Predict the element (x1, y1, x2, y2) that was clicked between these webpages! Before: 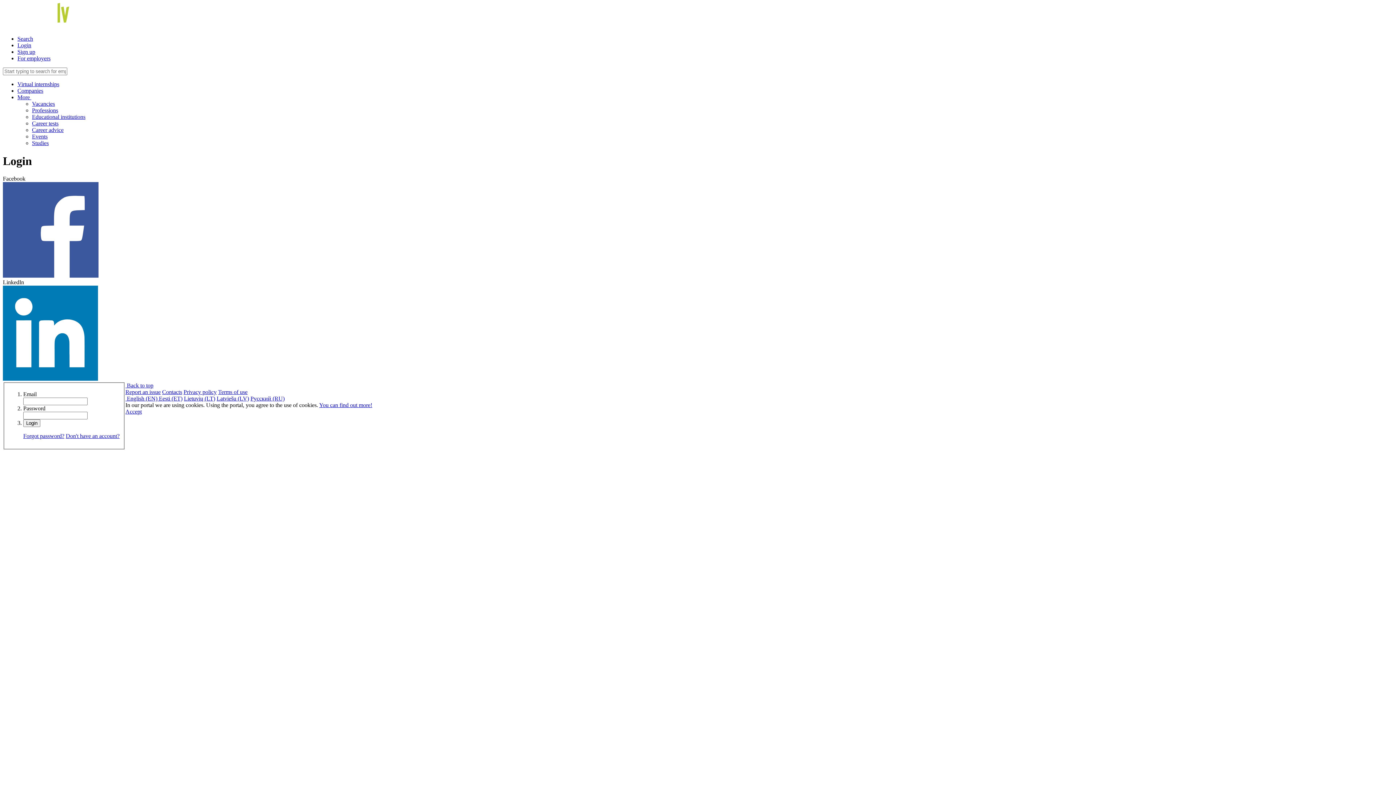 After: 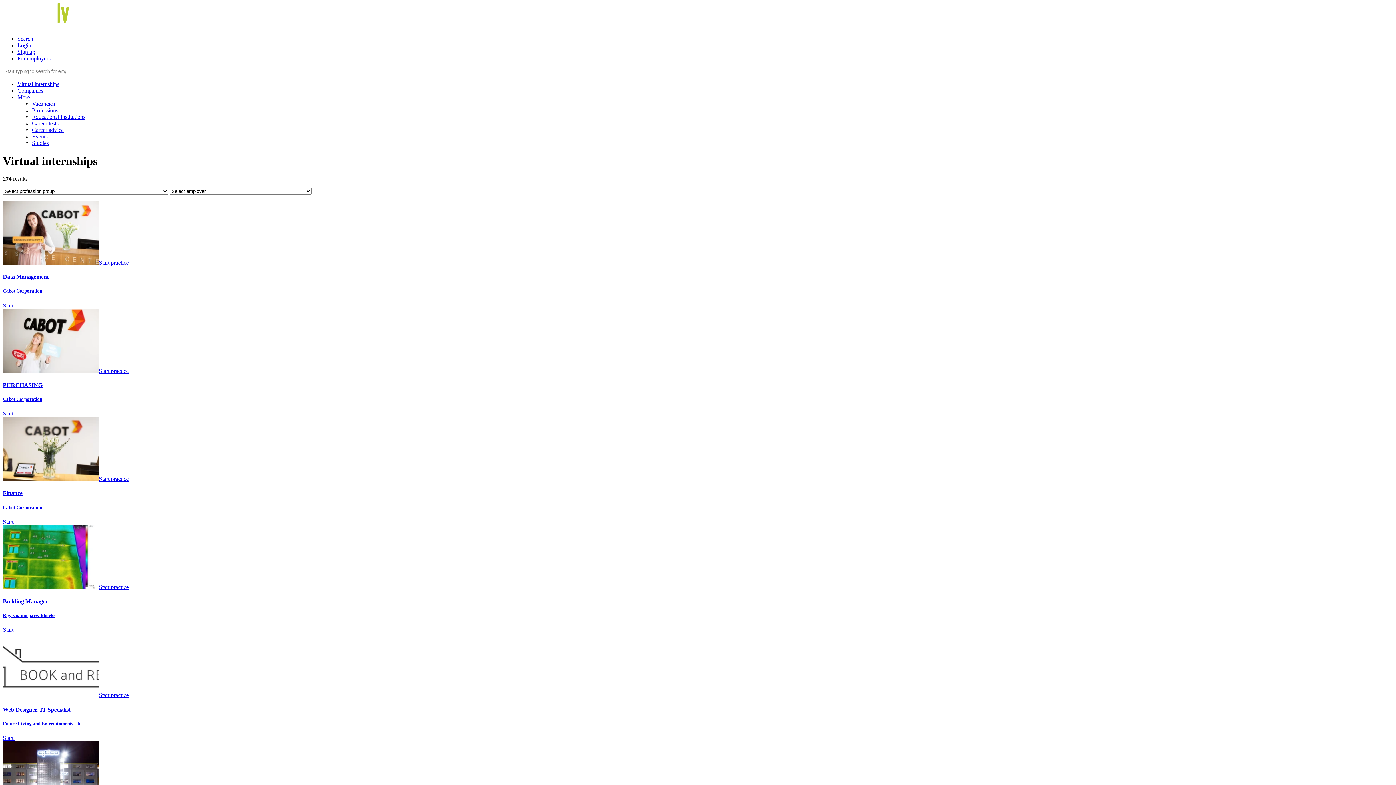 Action: bbox: (17, 81, 59, 87) label: Virtual internships